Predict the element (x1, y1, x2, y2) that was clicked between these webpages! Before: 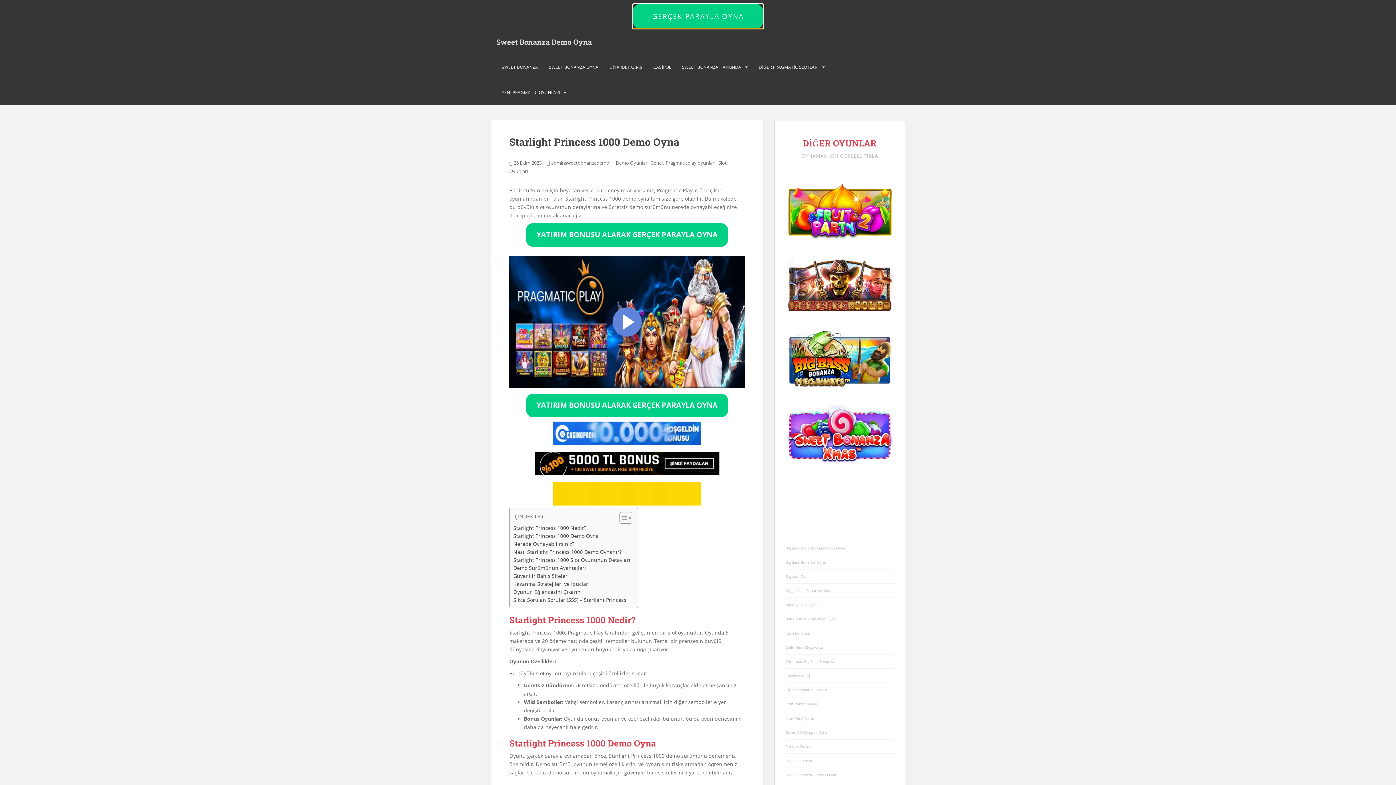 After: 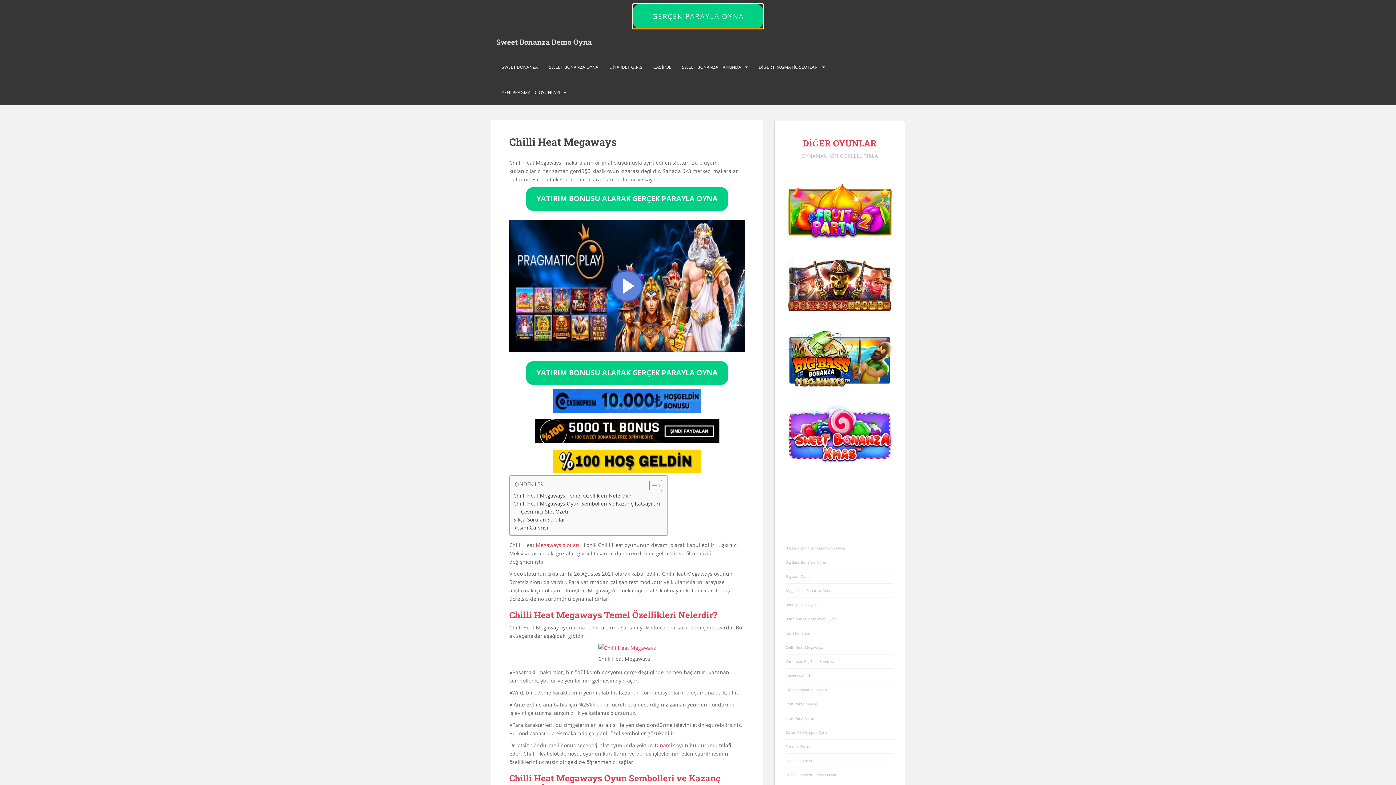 Action: bbox: (785, 645, 823, 650) label: Chilli Heat Megaways